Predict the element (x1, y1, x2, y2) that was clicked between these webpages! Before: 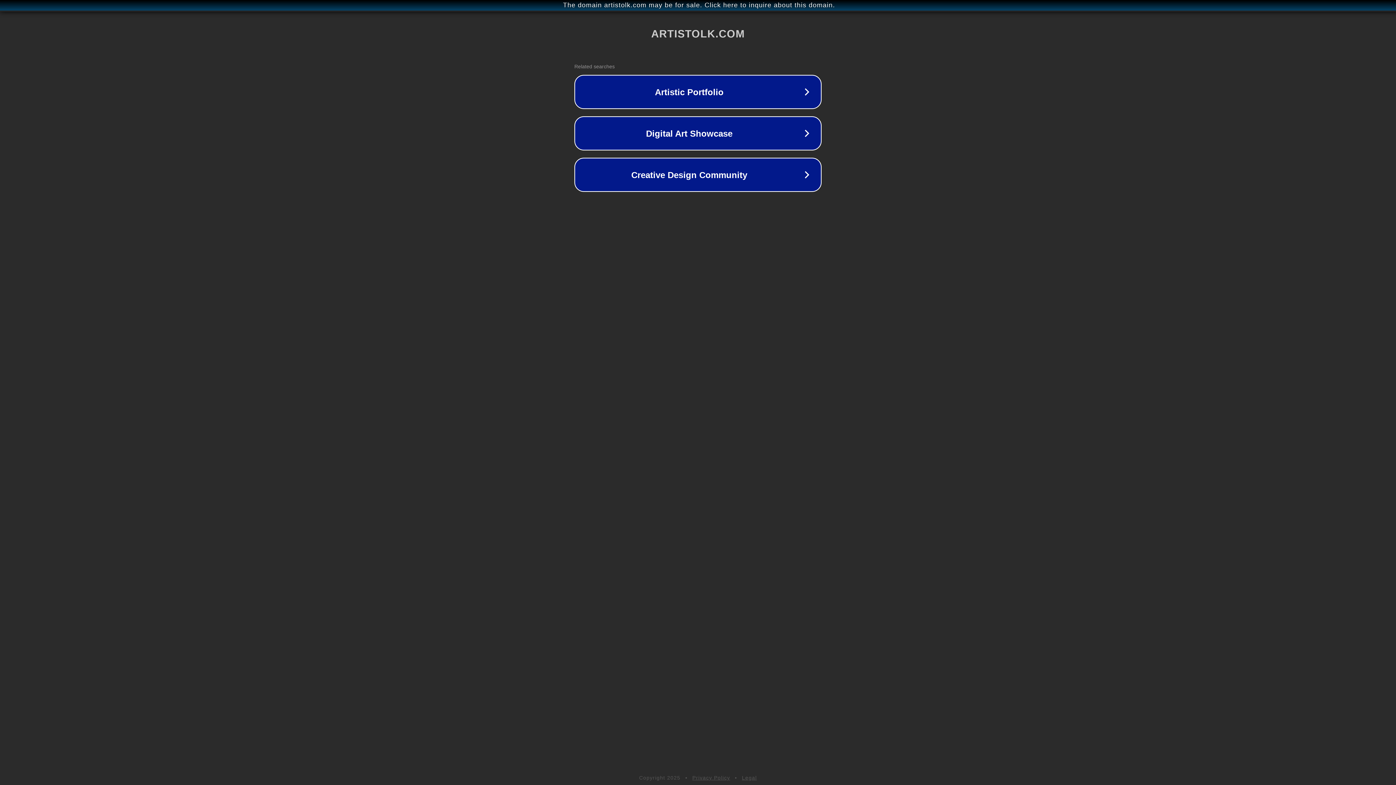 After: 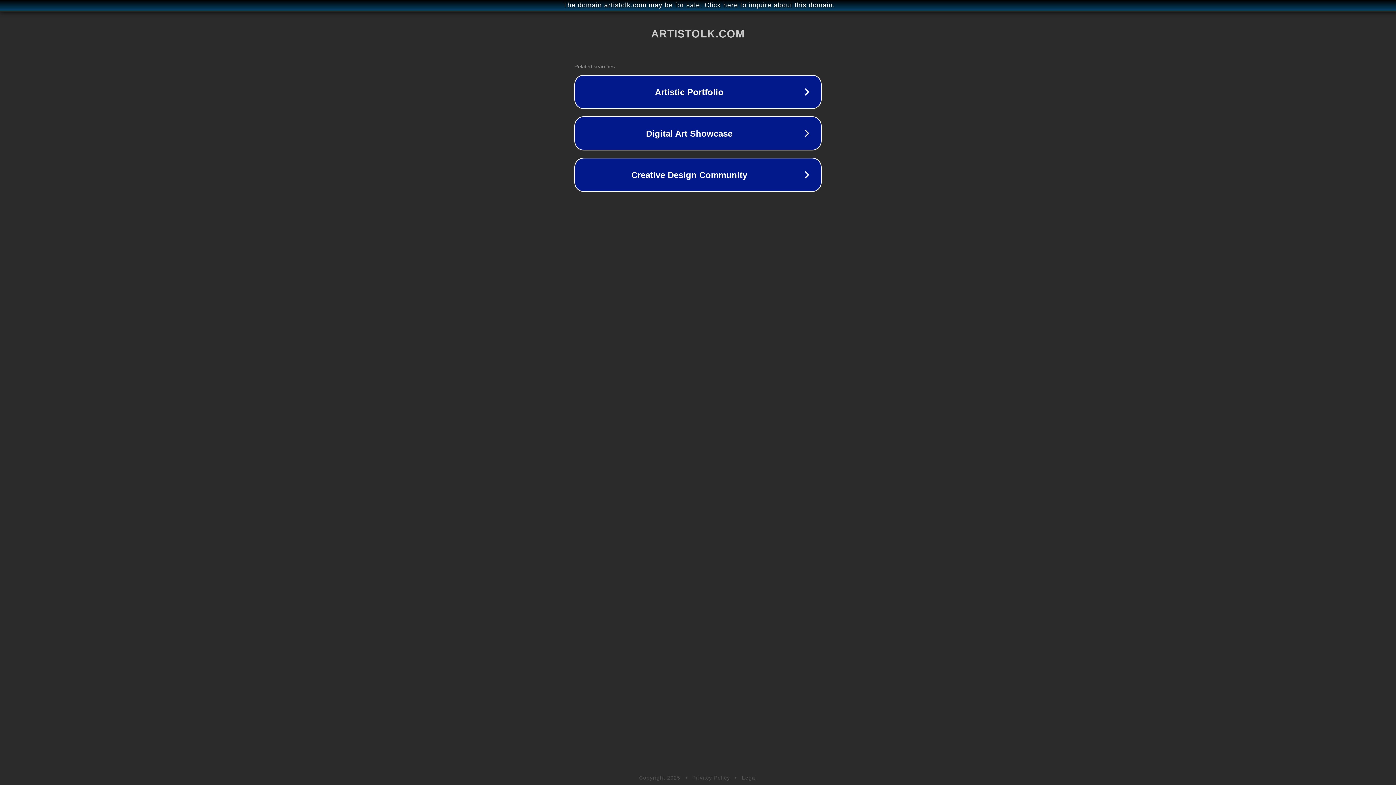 Action: bbox: (742, 775, 757, 781) label: Legal